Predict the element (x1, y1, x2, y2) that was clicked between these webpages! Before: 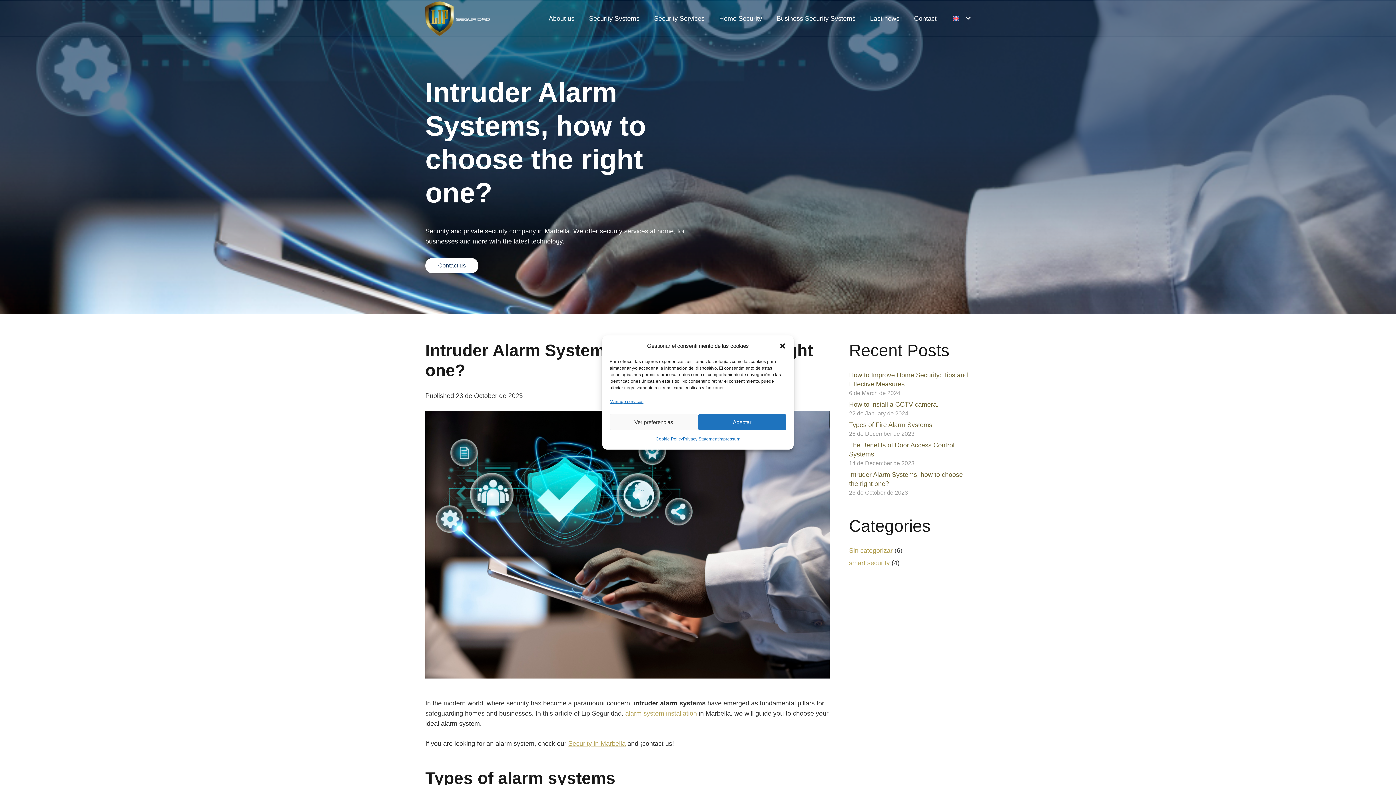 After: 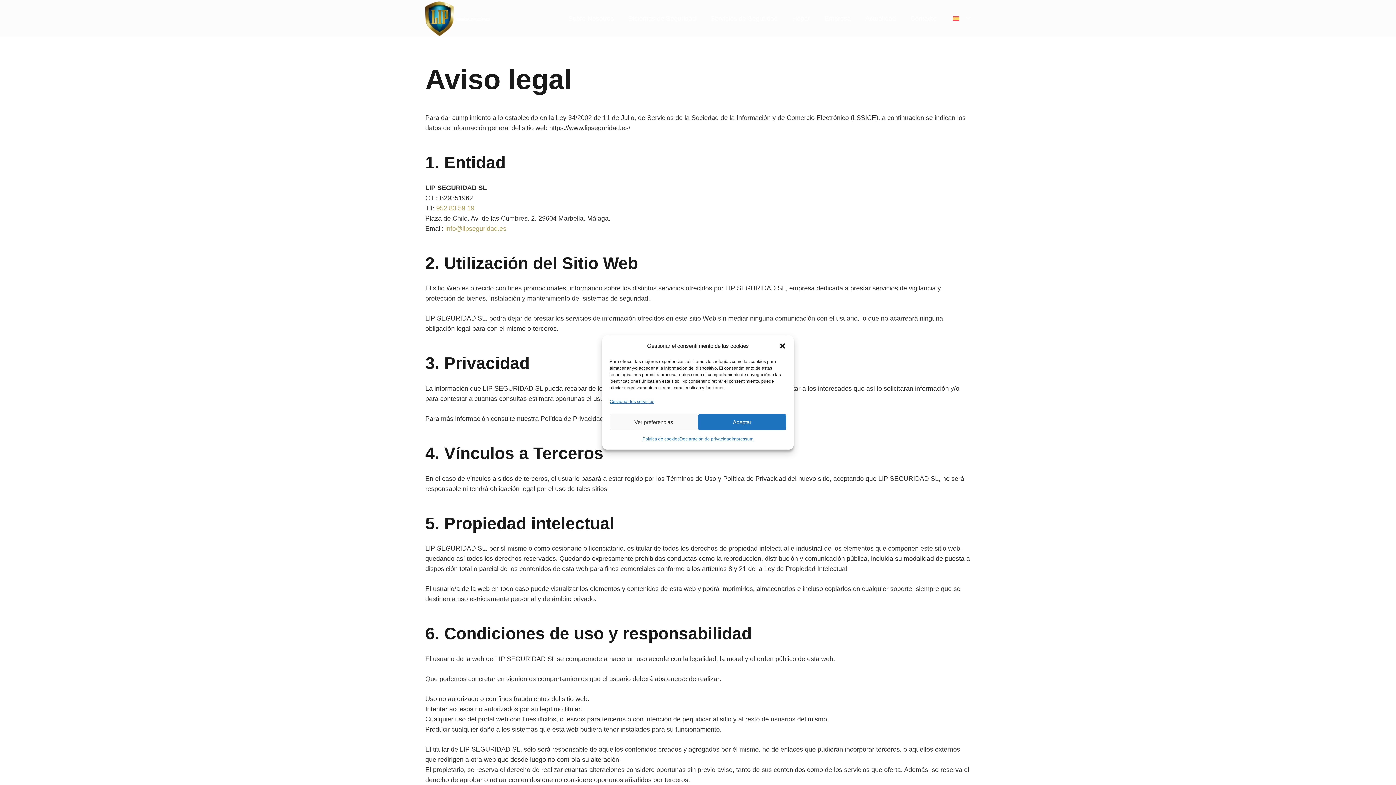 Action: label: Impressum bbox: (718, 434, 740, 444)